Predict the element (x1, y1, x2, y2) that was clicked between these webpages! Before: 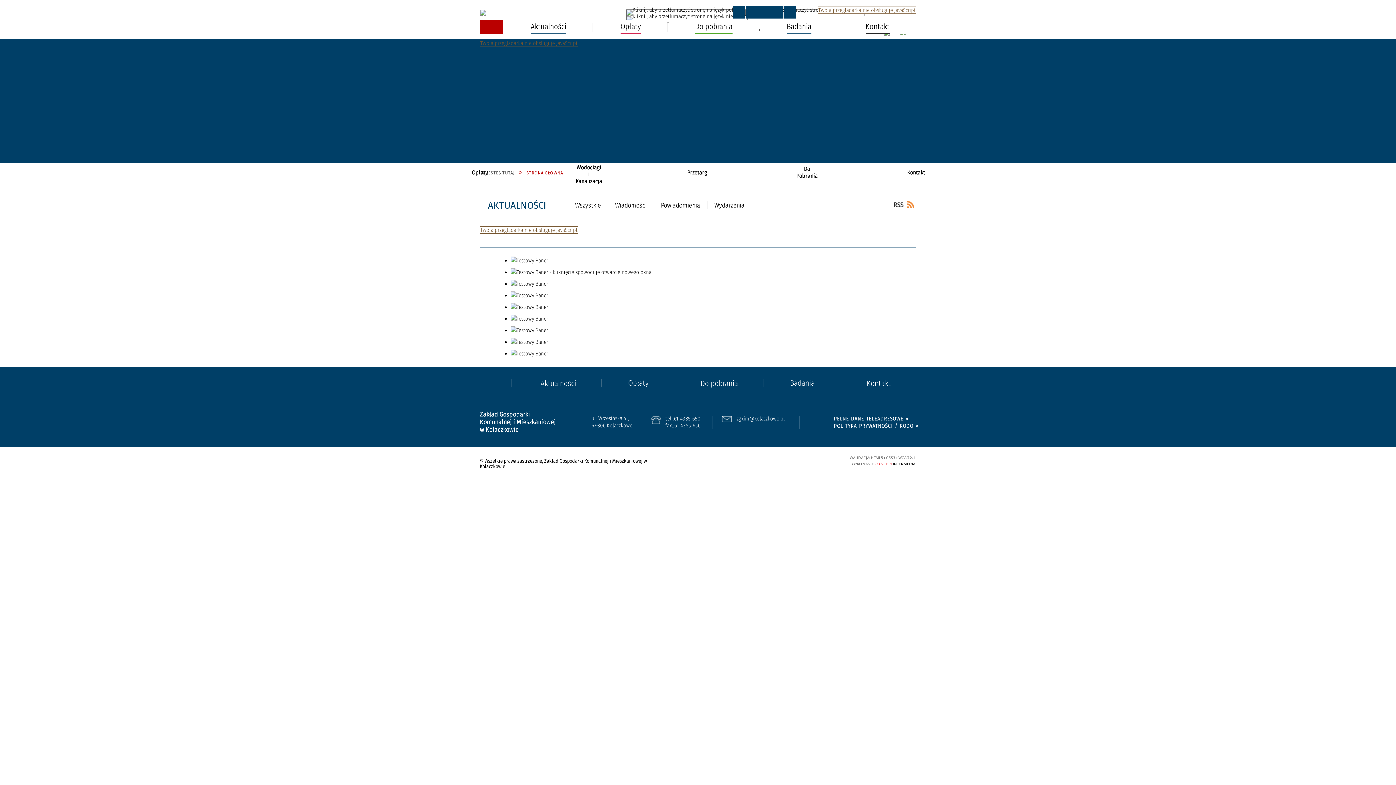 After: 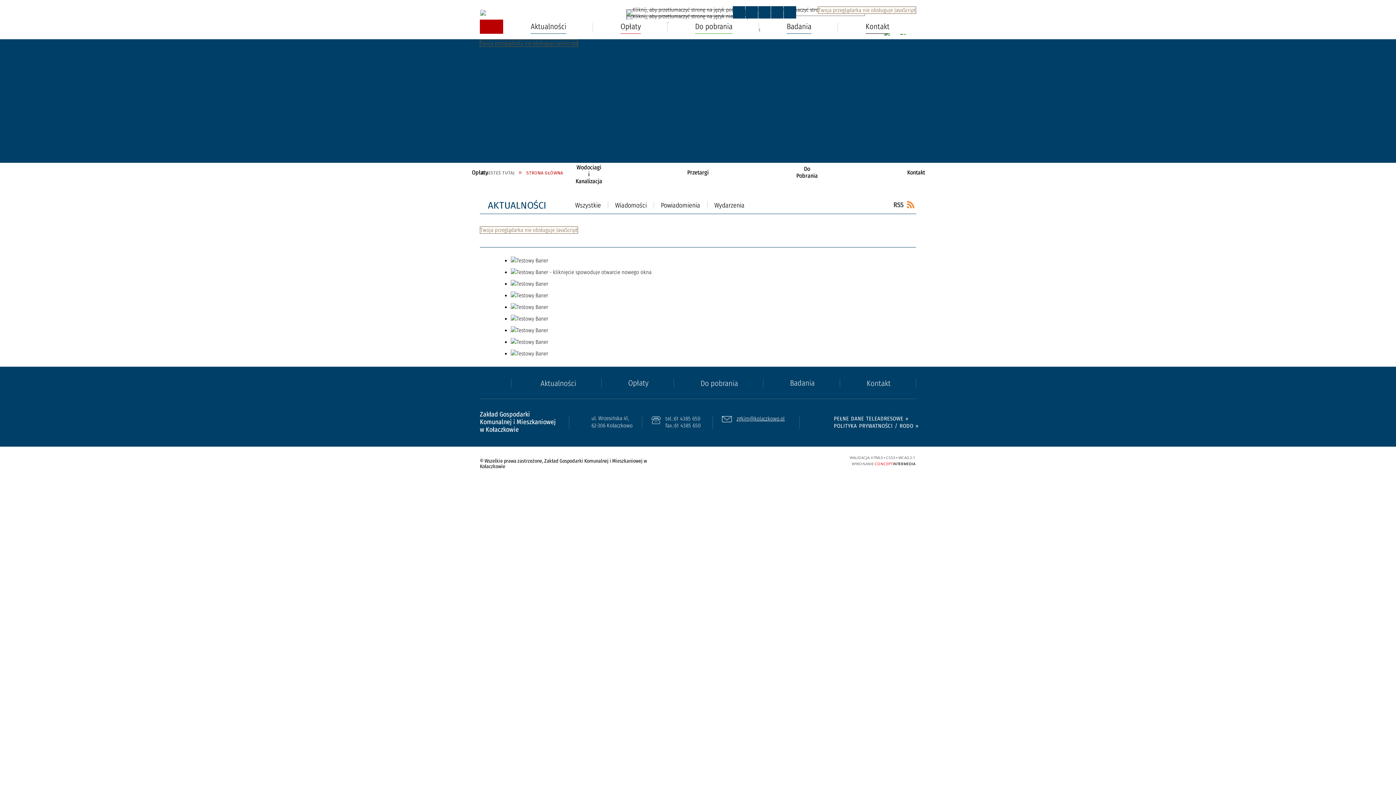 Action: bbox: (722, 416, 784, 423) label: zgkim@kolaczkowo.pl